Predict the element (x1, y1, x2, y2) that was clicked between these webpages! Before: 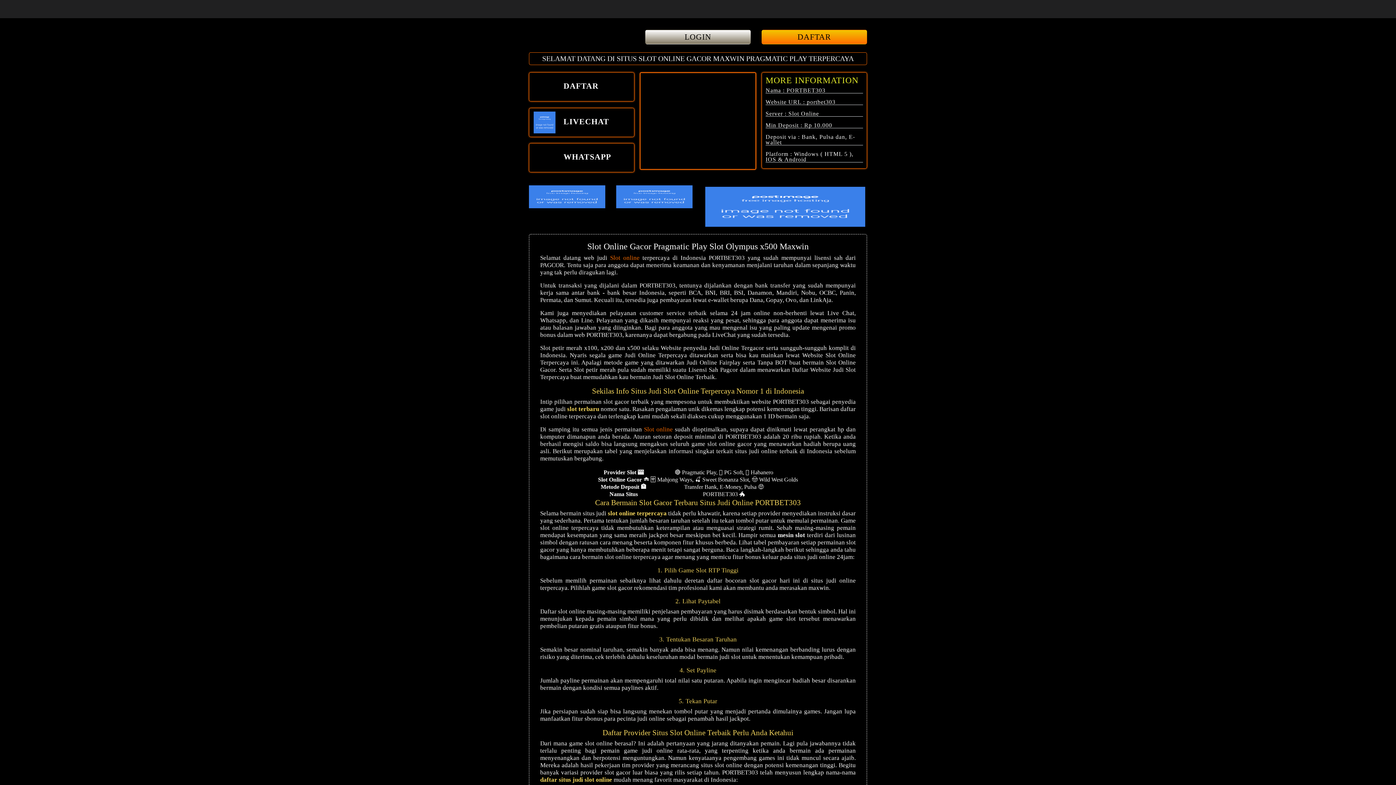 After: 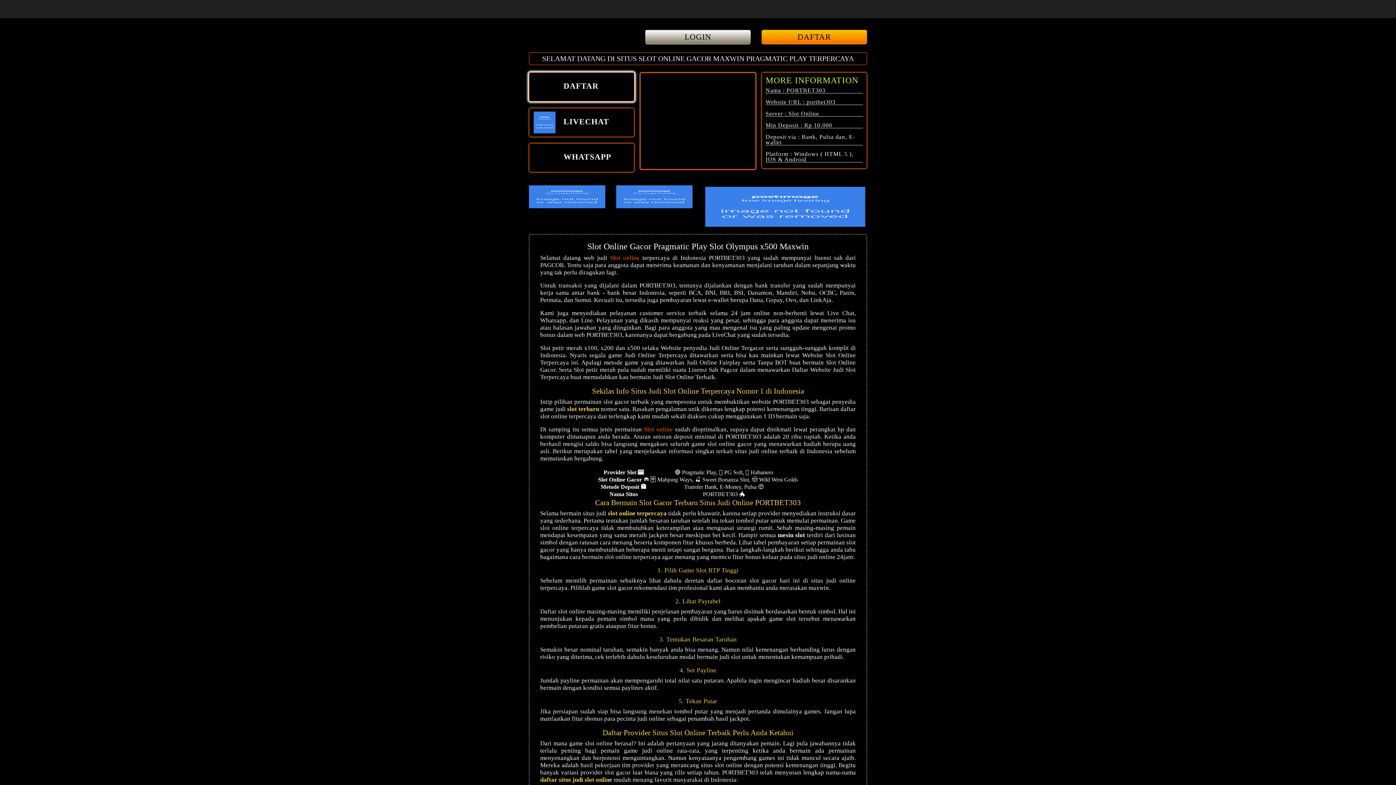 Action: label:  DAFTAR bbox: (529, 72, 634, 101)